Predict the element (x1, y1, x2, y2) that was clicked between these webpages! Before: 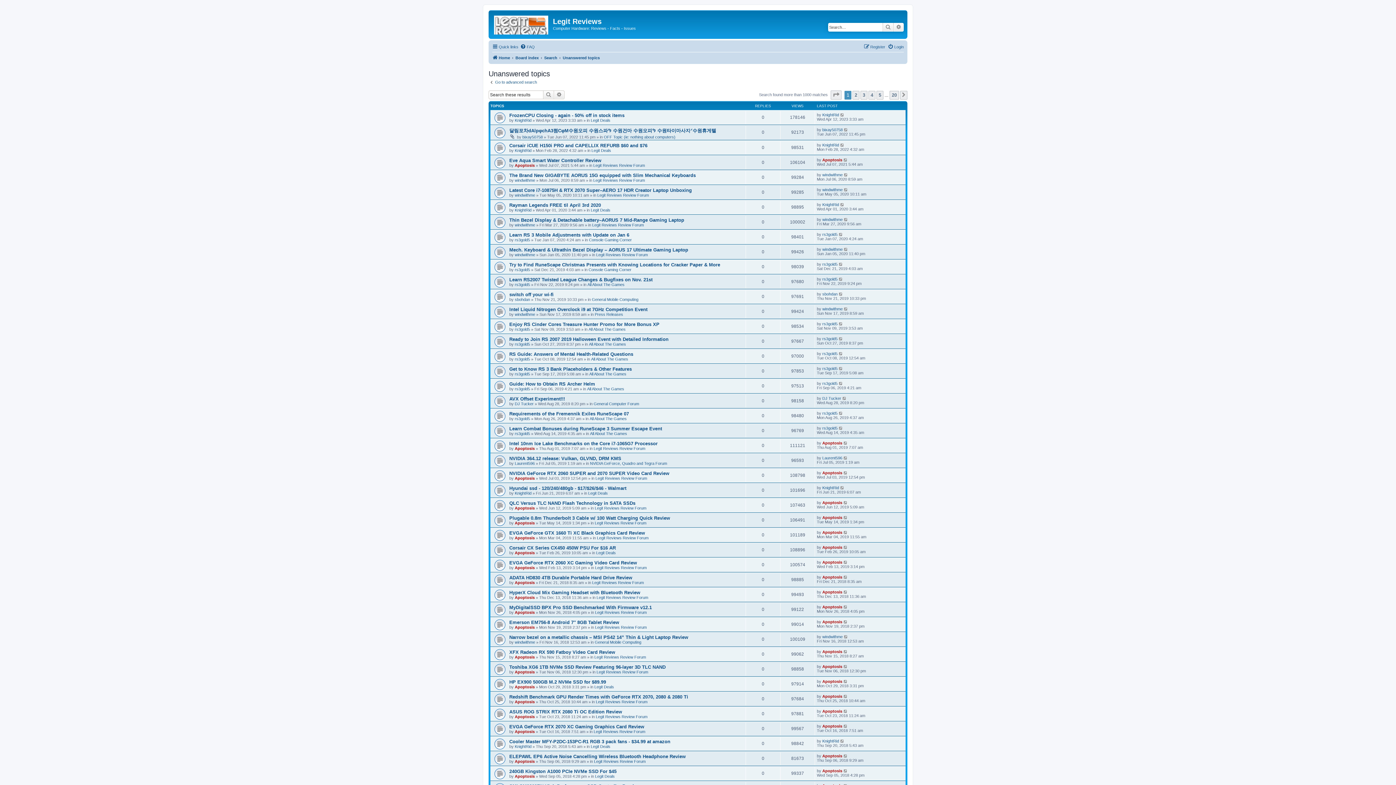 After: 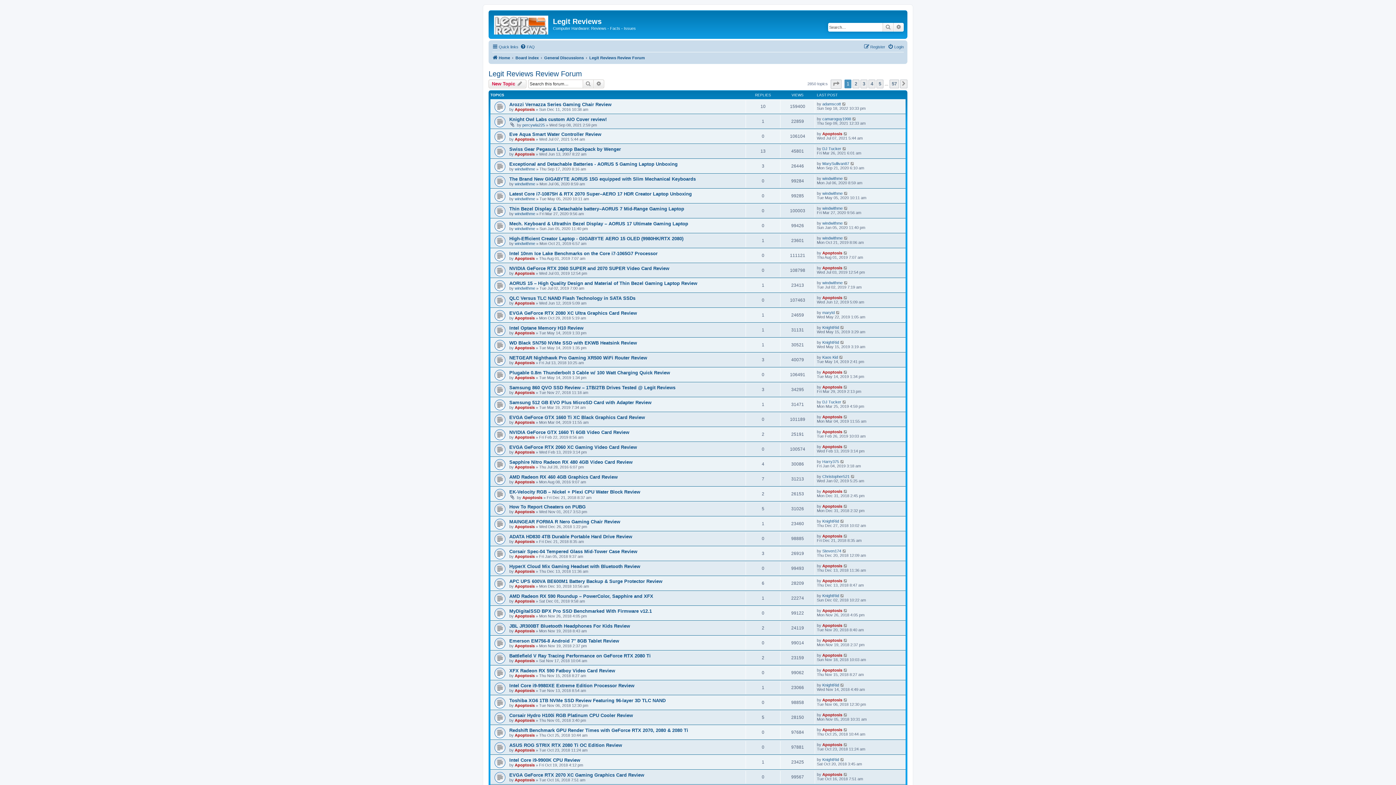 Action: bbox: (596, 670, 648, 674) label: Legit Reviews Review Forum